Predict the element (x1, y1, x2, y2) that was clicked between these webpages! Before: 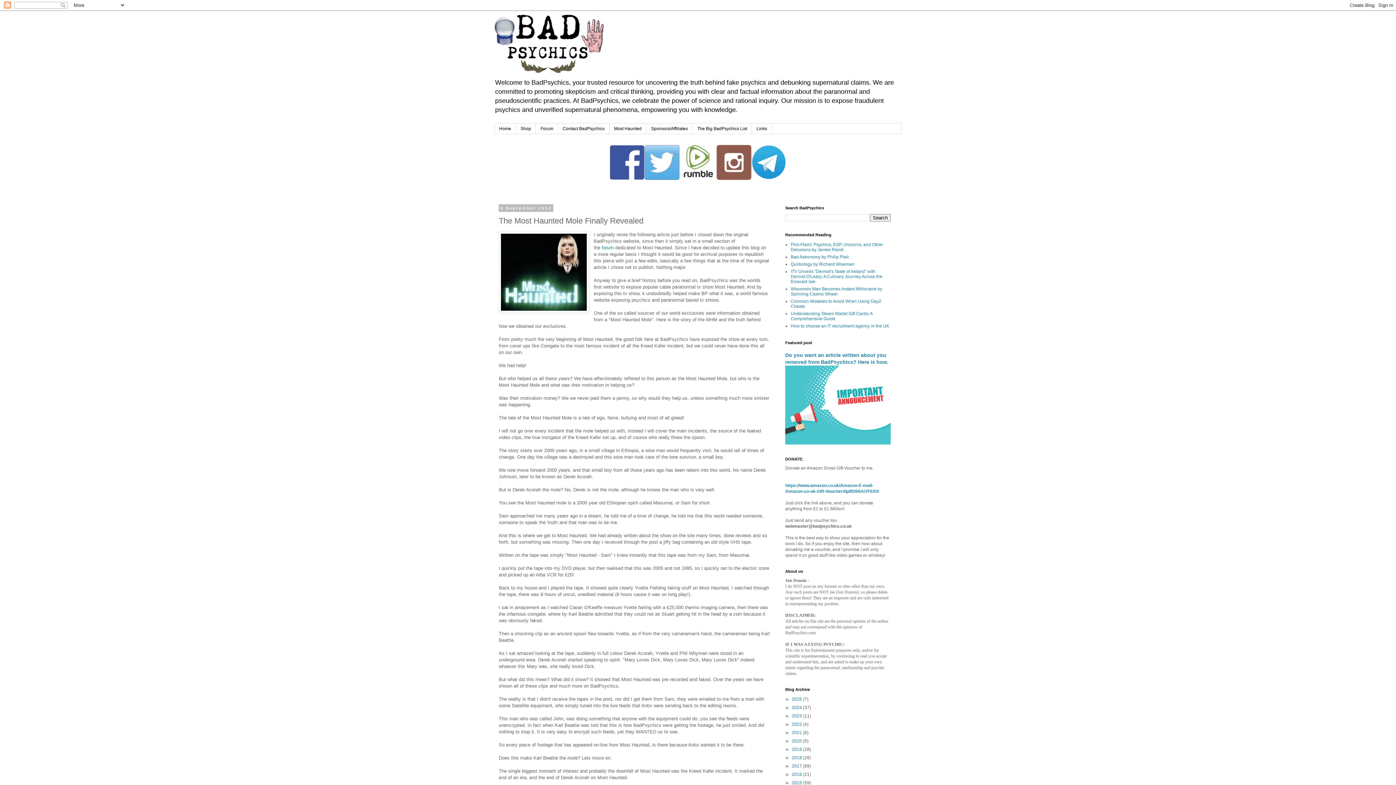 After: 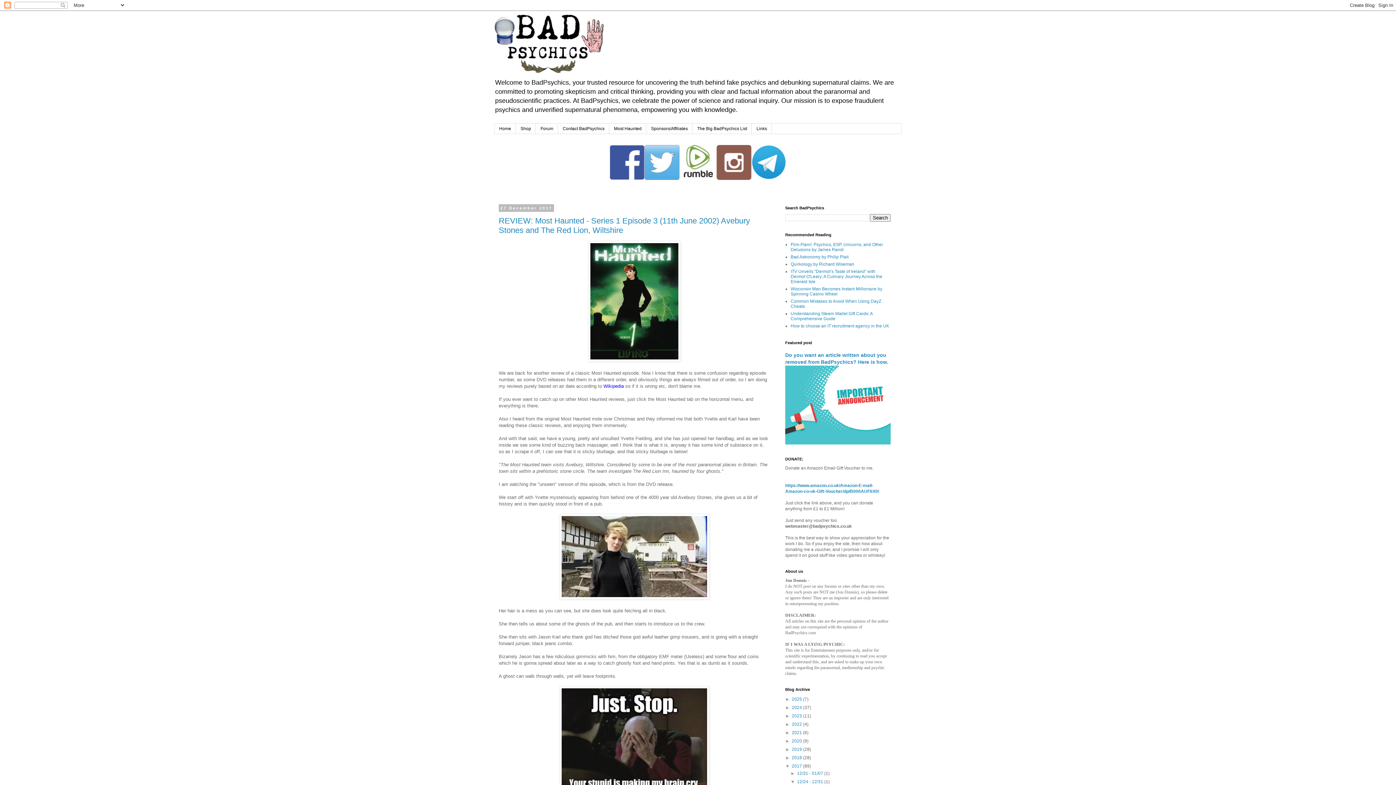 Action: bbox: (792, 763, 803, 769) label: 2017 